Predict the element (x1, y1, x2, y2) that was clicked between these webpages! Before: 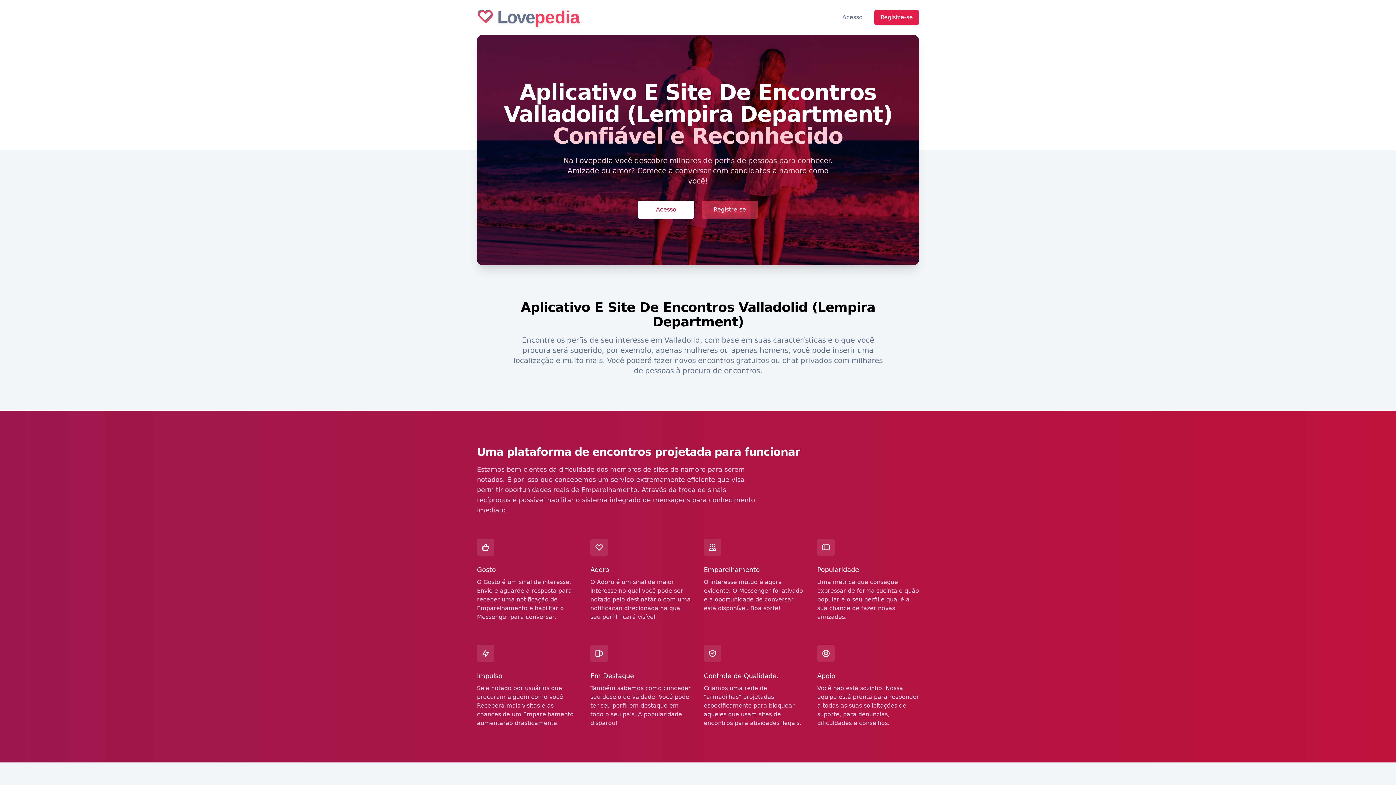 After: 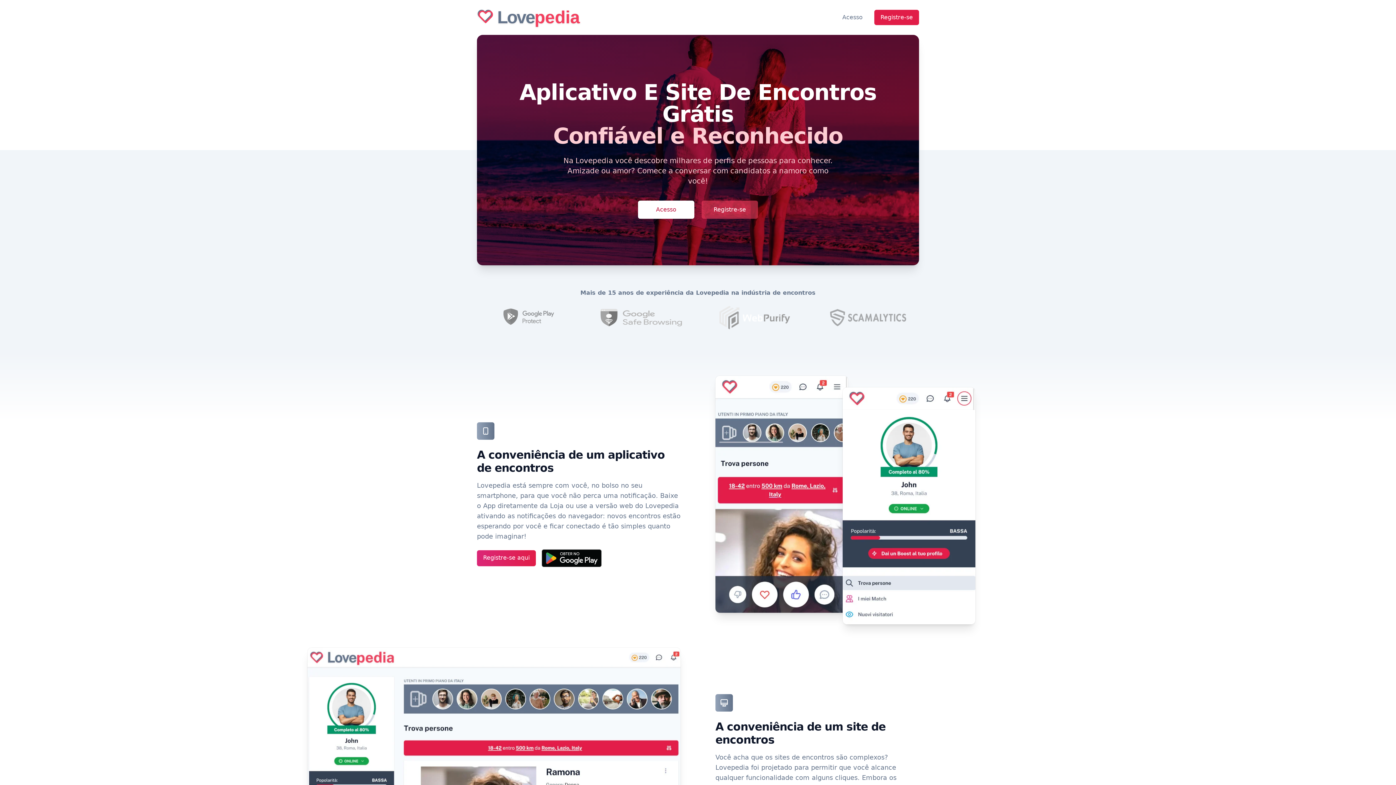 Action: bbox: (477, 8, 580, 26) label: Lovepedia